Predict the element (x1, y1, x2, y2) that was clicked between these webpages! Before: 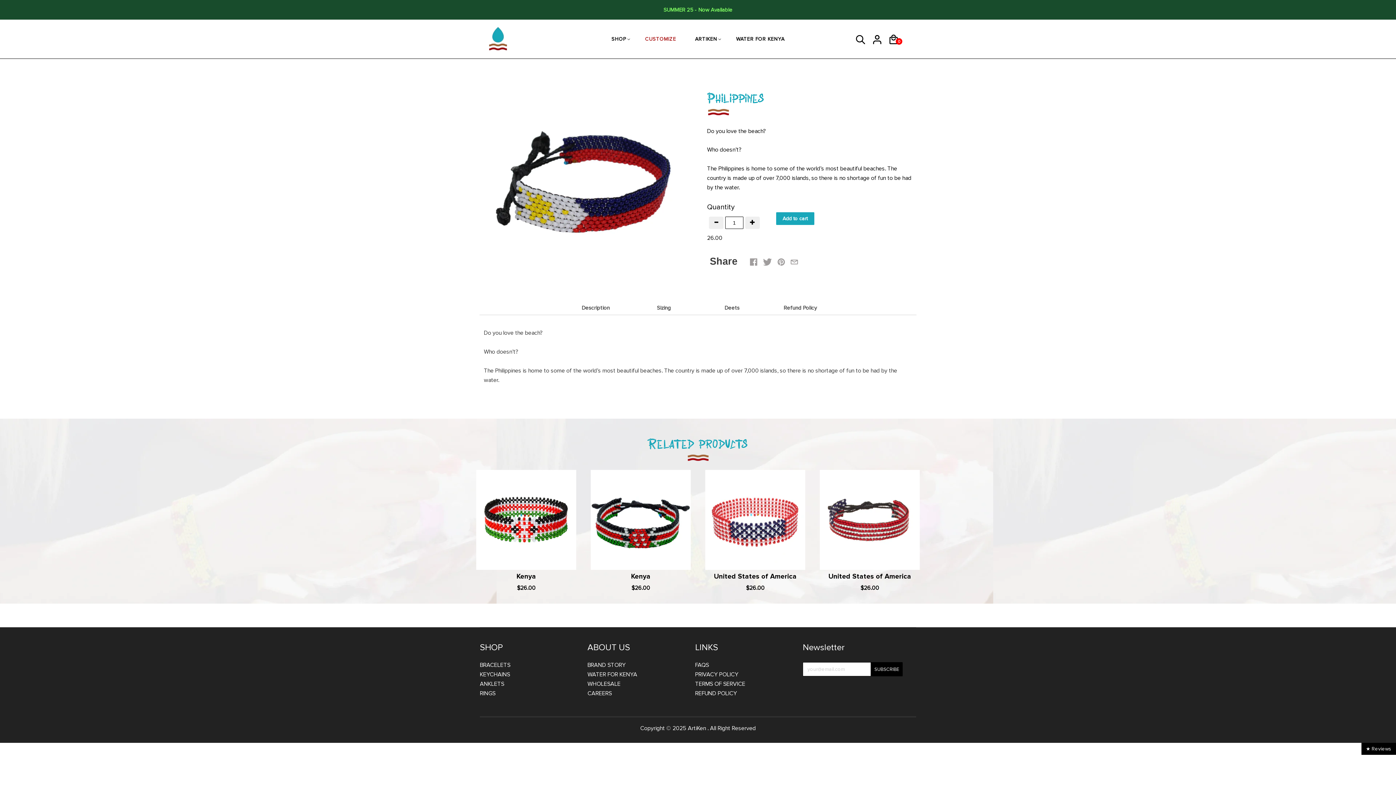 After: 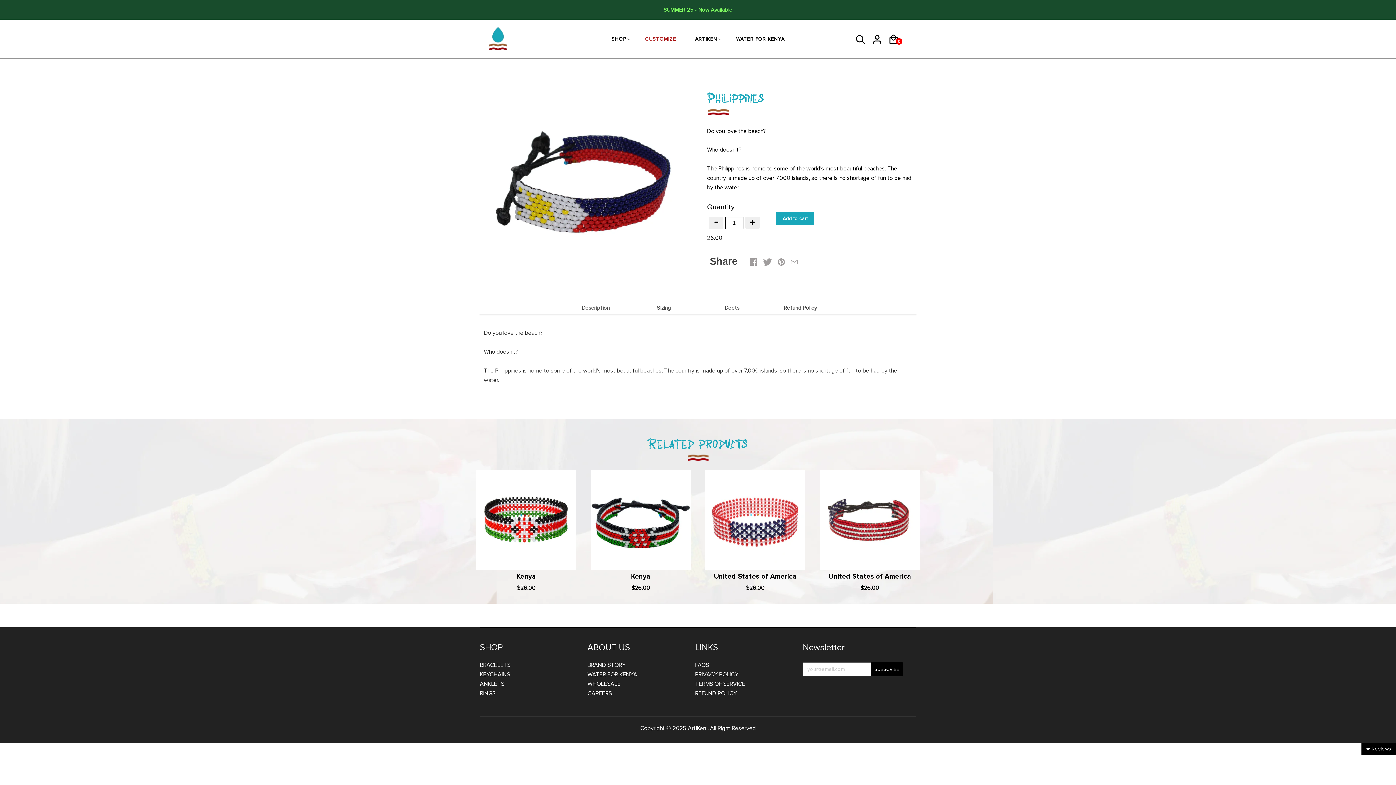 Action: bbox: (763, 259, 771, 267)